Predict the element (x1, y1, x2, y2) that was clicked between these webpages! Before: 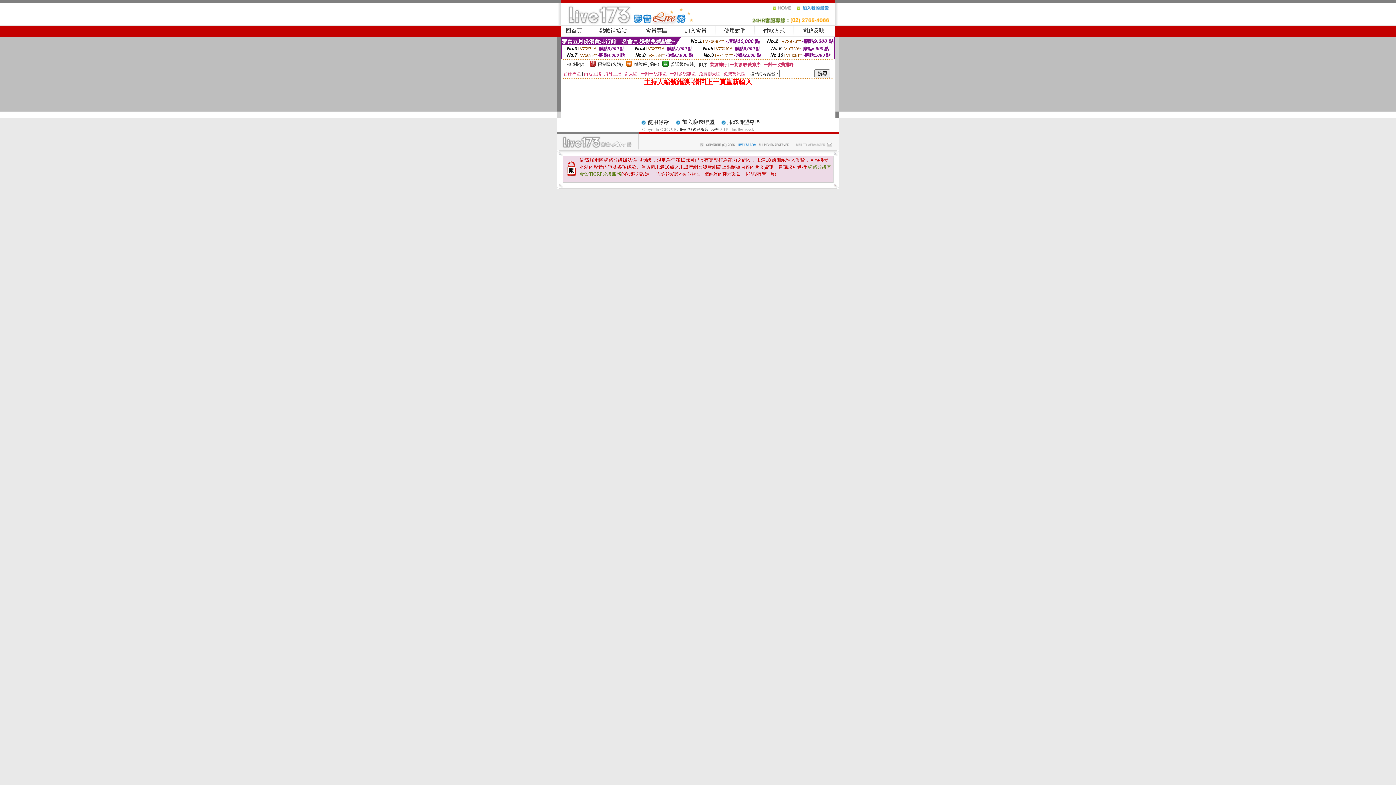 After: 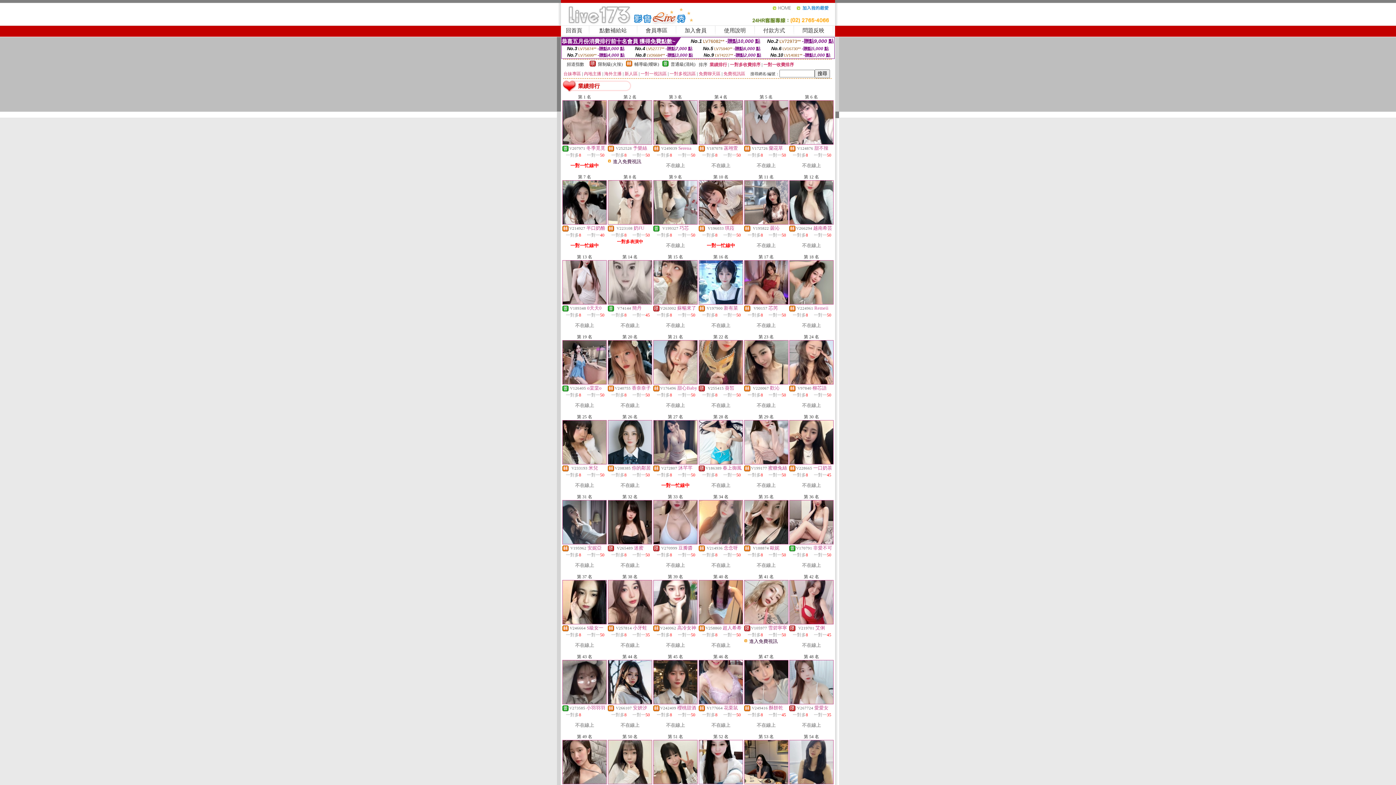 Action: bbox: (709, 62, 727, 67) label: 業績排行